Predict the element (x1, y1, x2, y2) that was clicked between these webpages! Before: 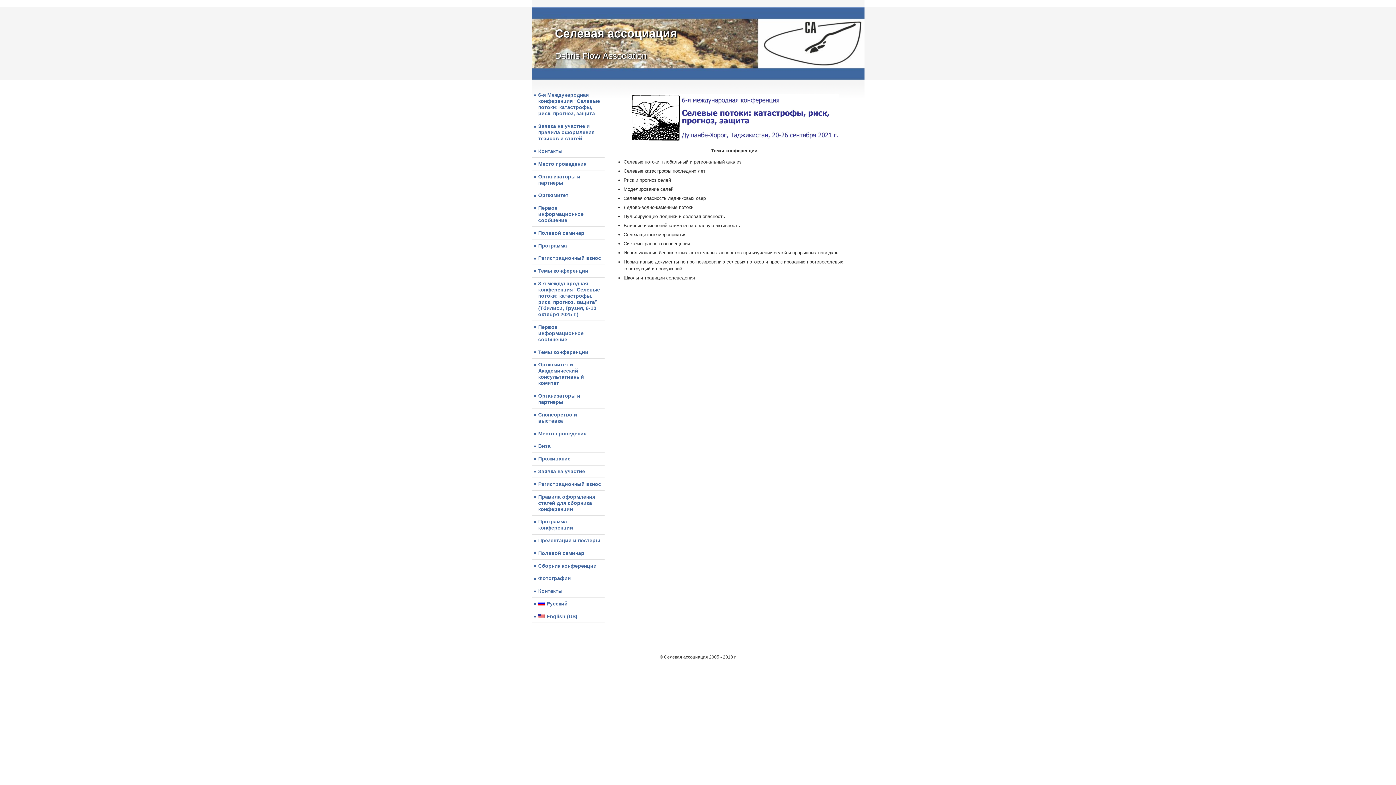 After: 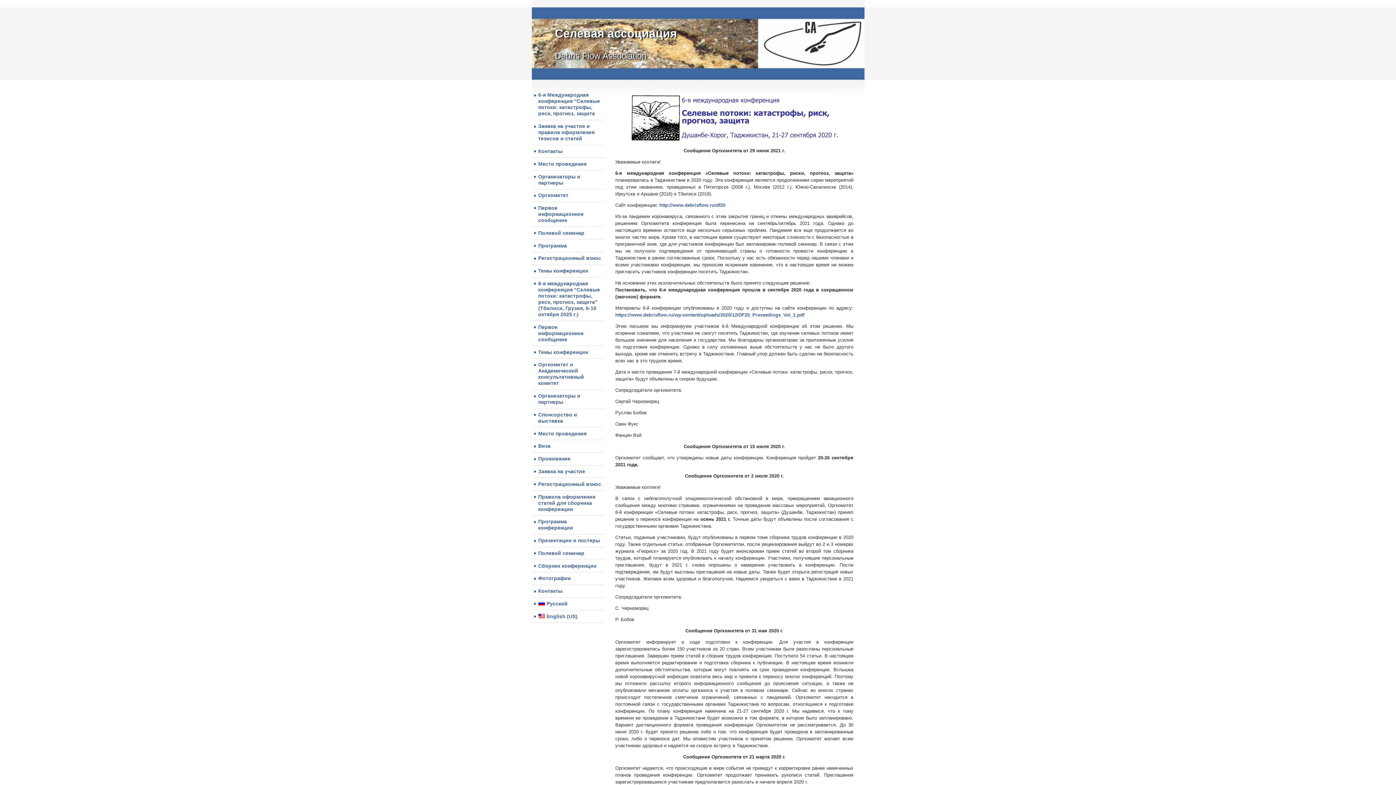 Action: label: 6-я Международная конференция “Селевые потоки: катастрофы, риск, прогноз, защита bbox: (531, 89, 604, 119)